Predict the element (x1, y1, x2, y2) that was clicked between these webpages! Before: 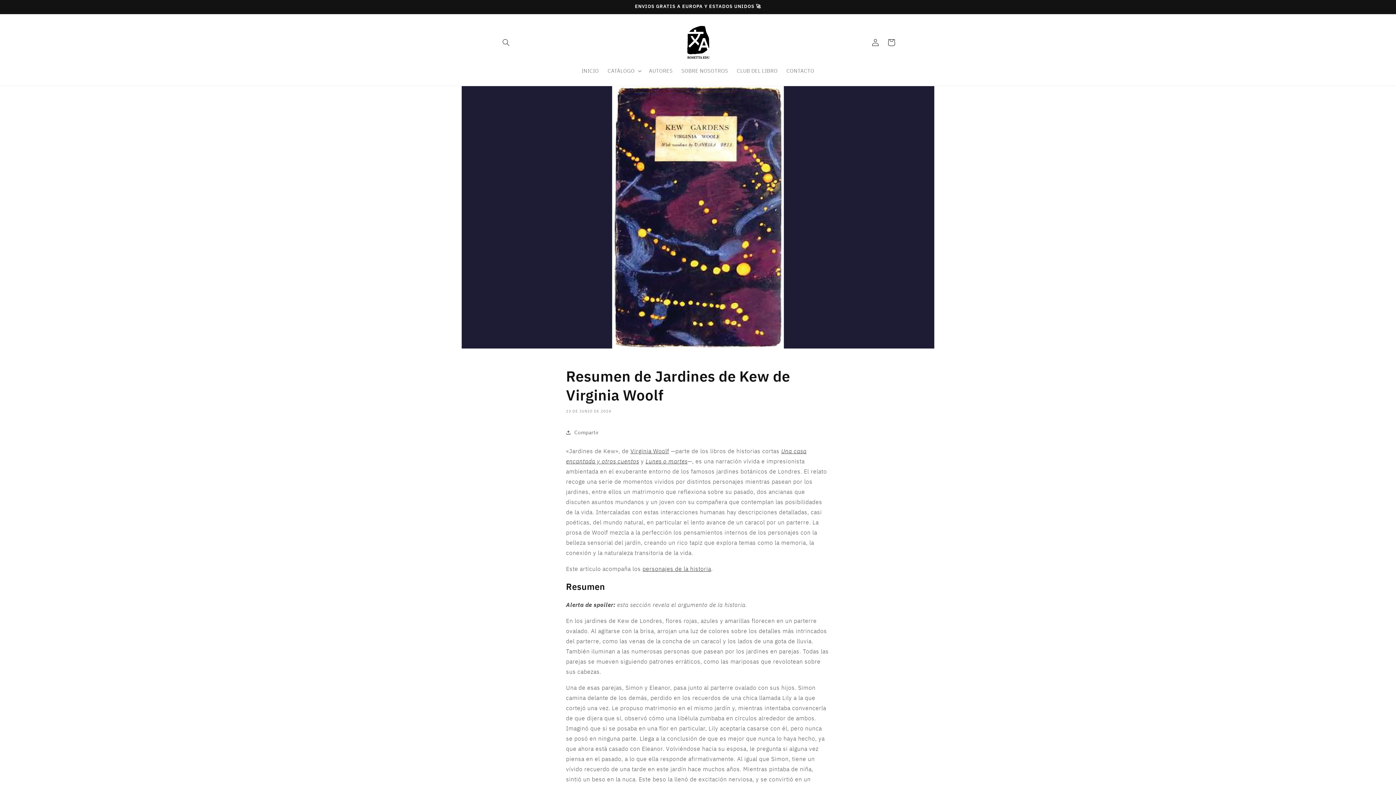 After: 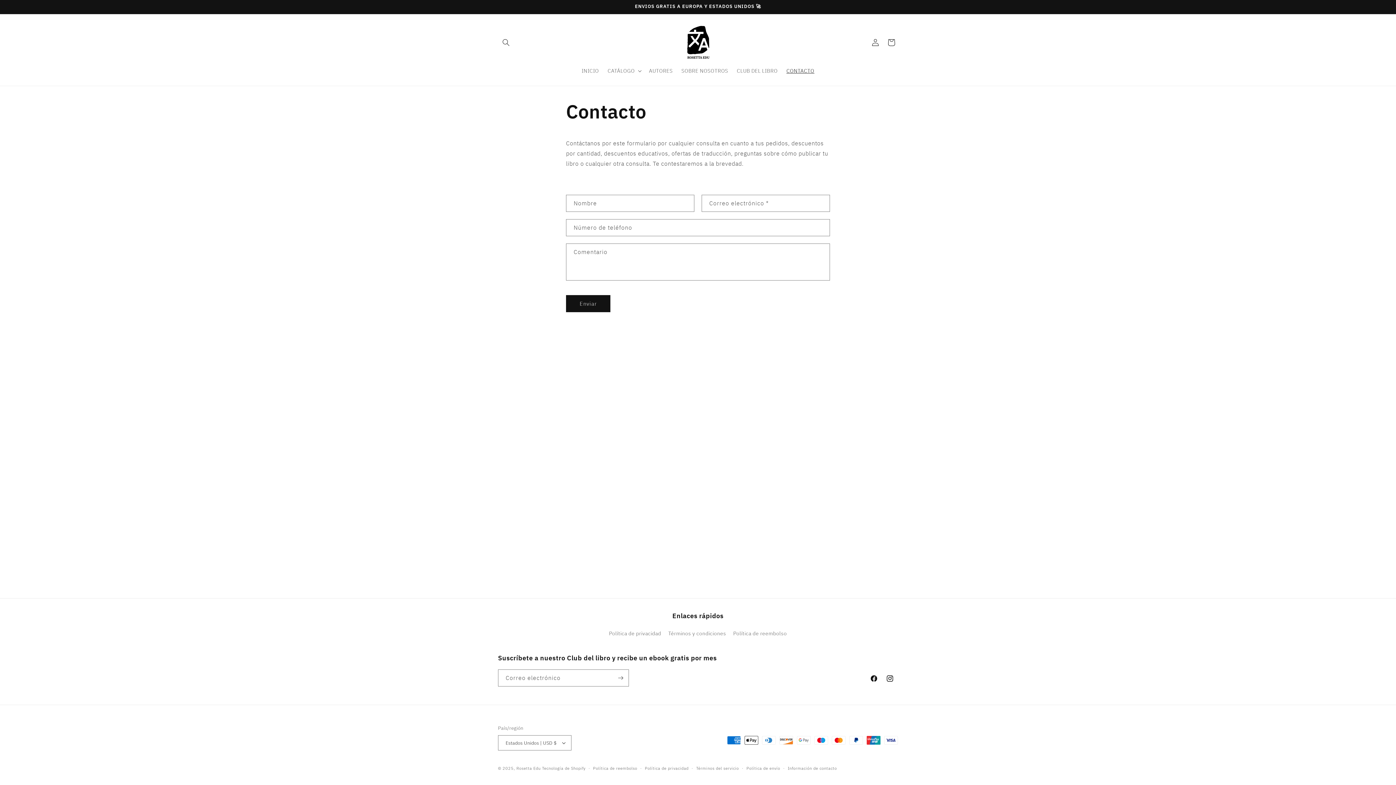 Action: bbox: (782, 63, 818, 78) label: CONTACTO